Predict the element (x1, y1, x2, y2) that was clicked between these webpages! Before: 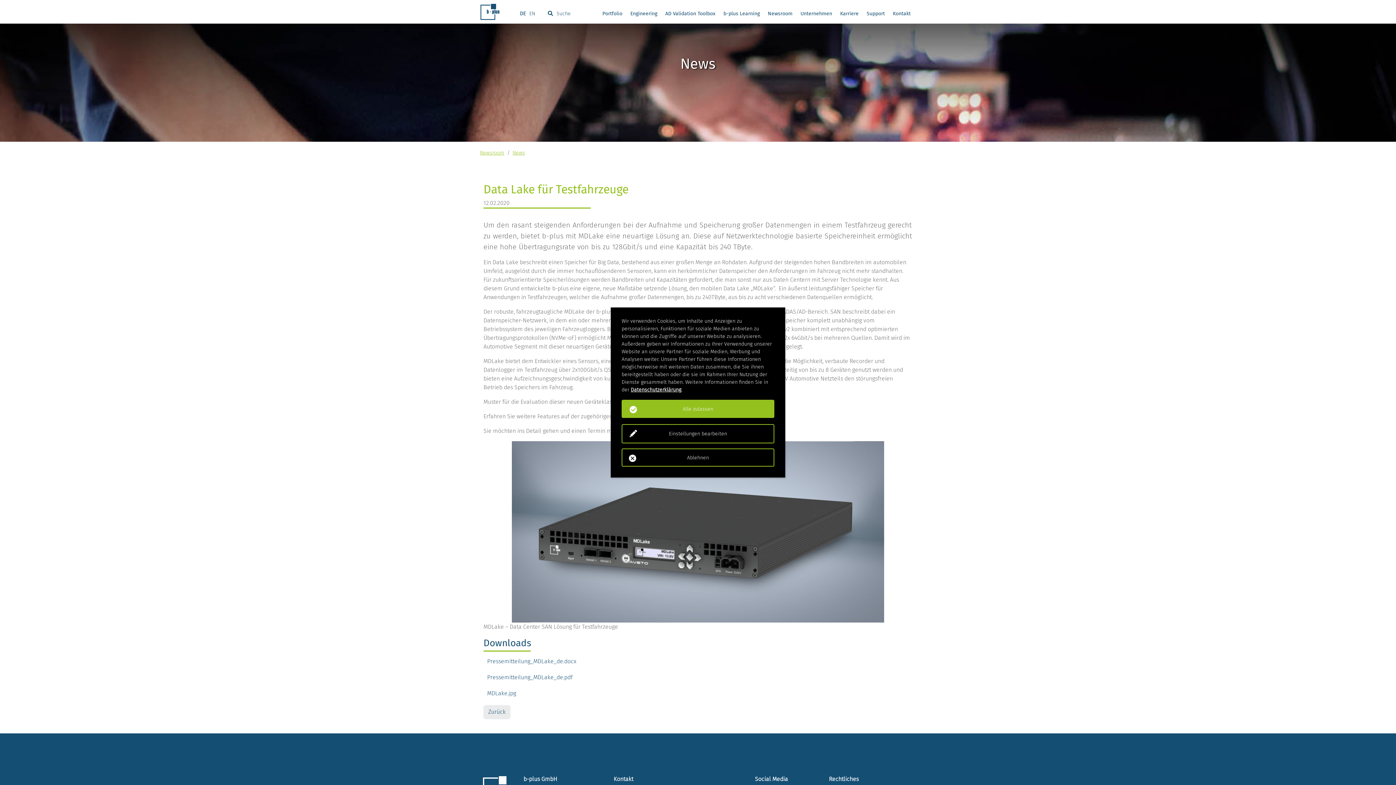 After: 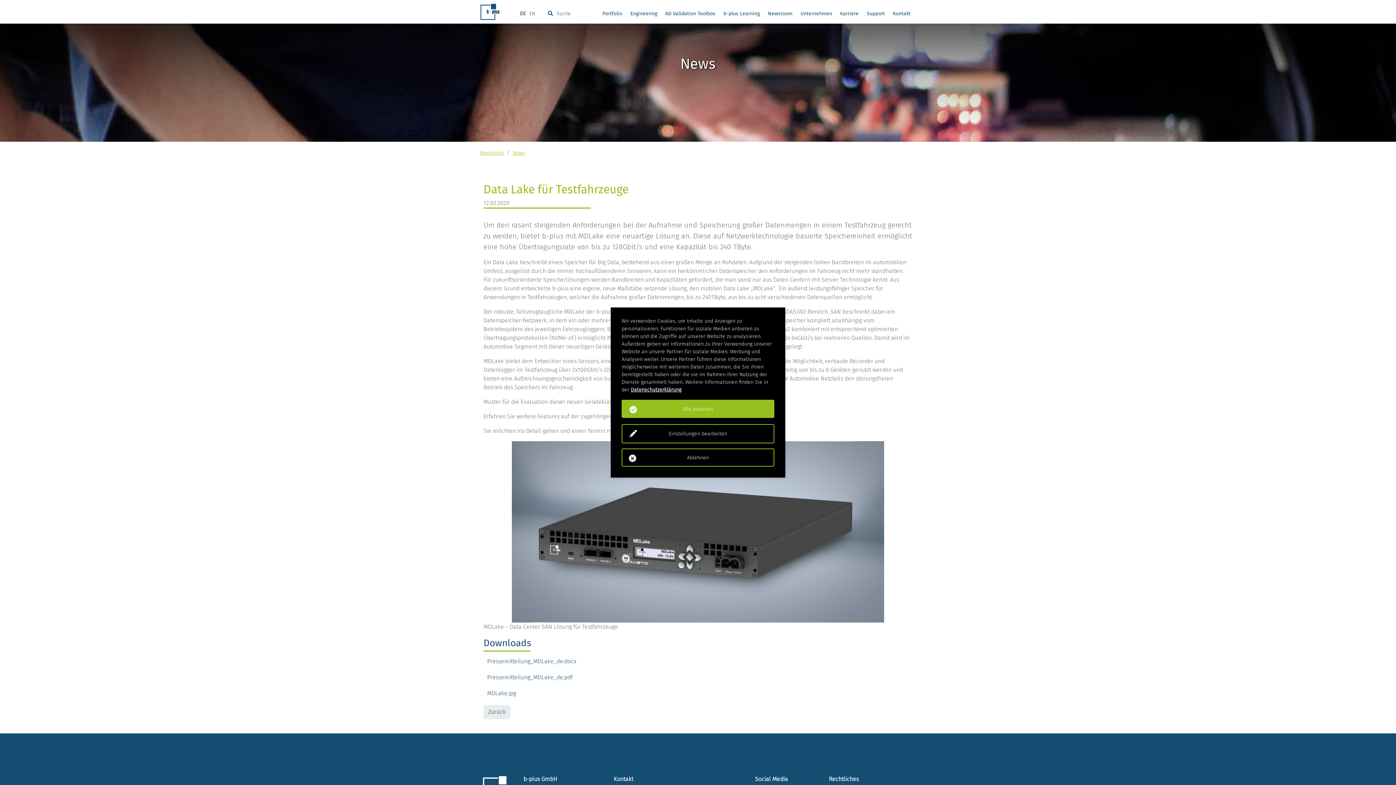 Action: label: Karriere bbox: (840, 10, 858, 16)